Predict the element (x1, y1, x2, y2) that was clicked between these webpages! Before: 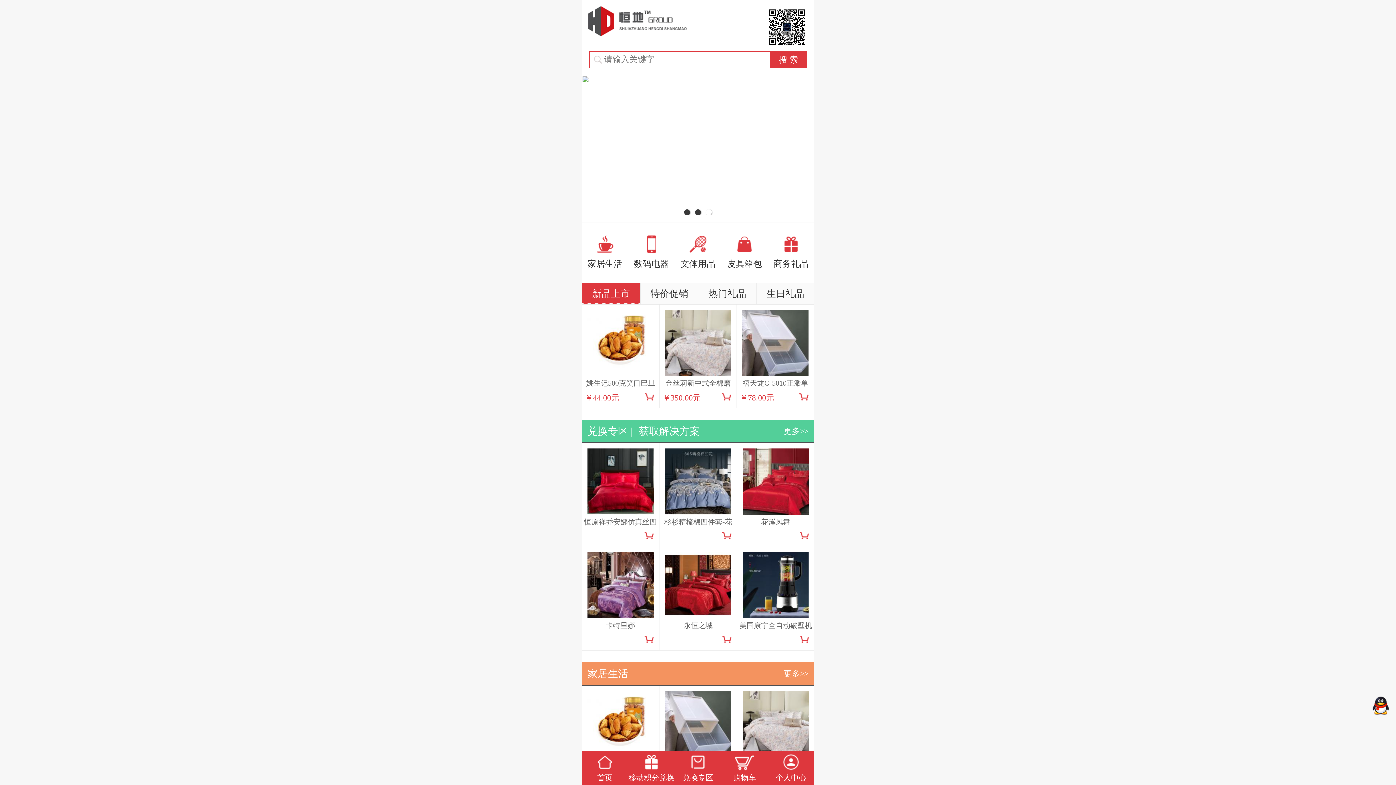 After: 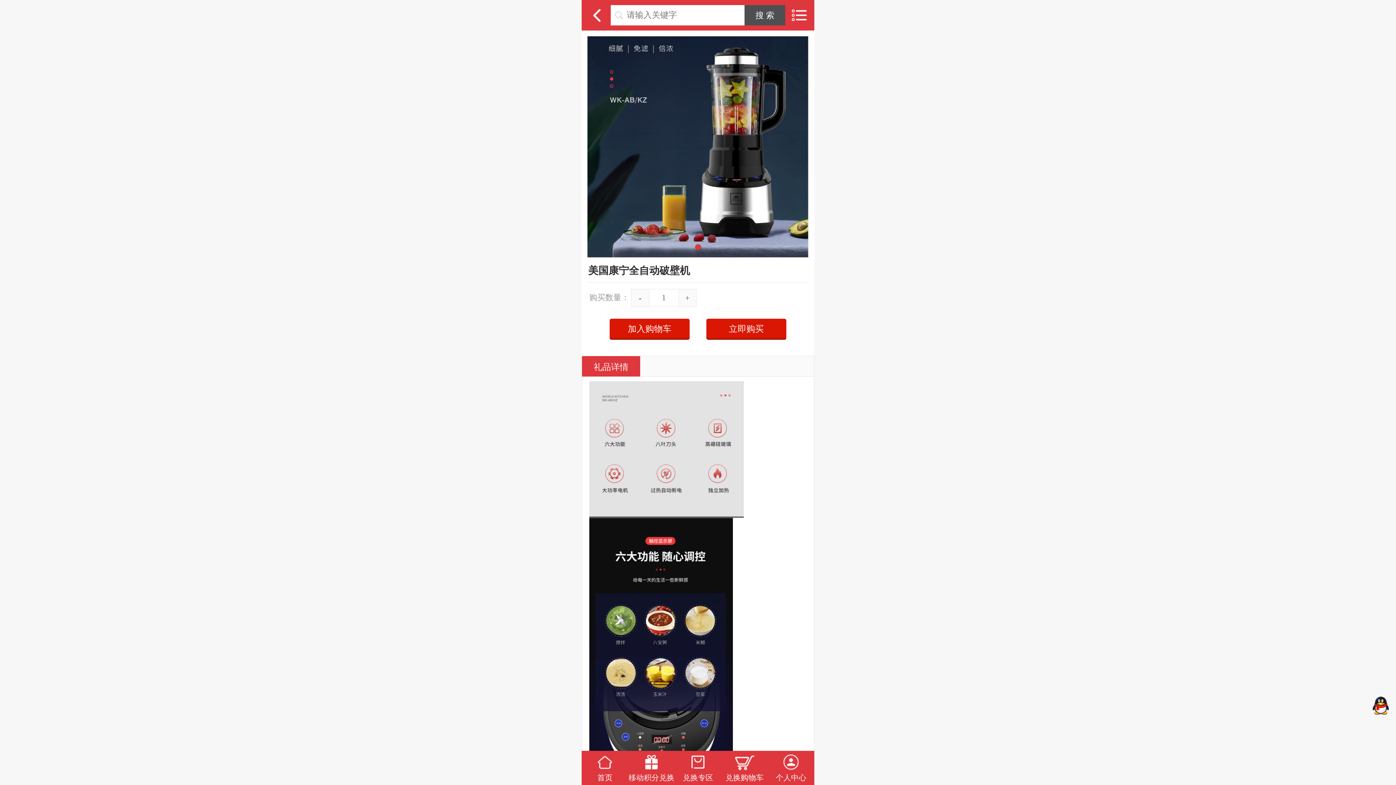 Action: bbox: (797, 632, 811, 646)